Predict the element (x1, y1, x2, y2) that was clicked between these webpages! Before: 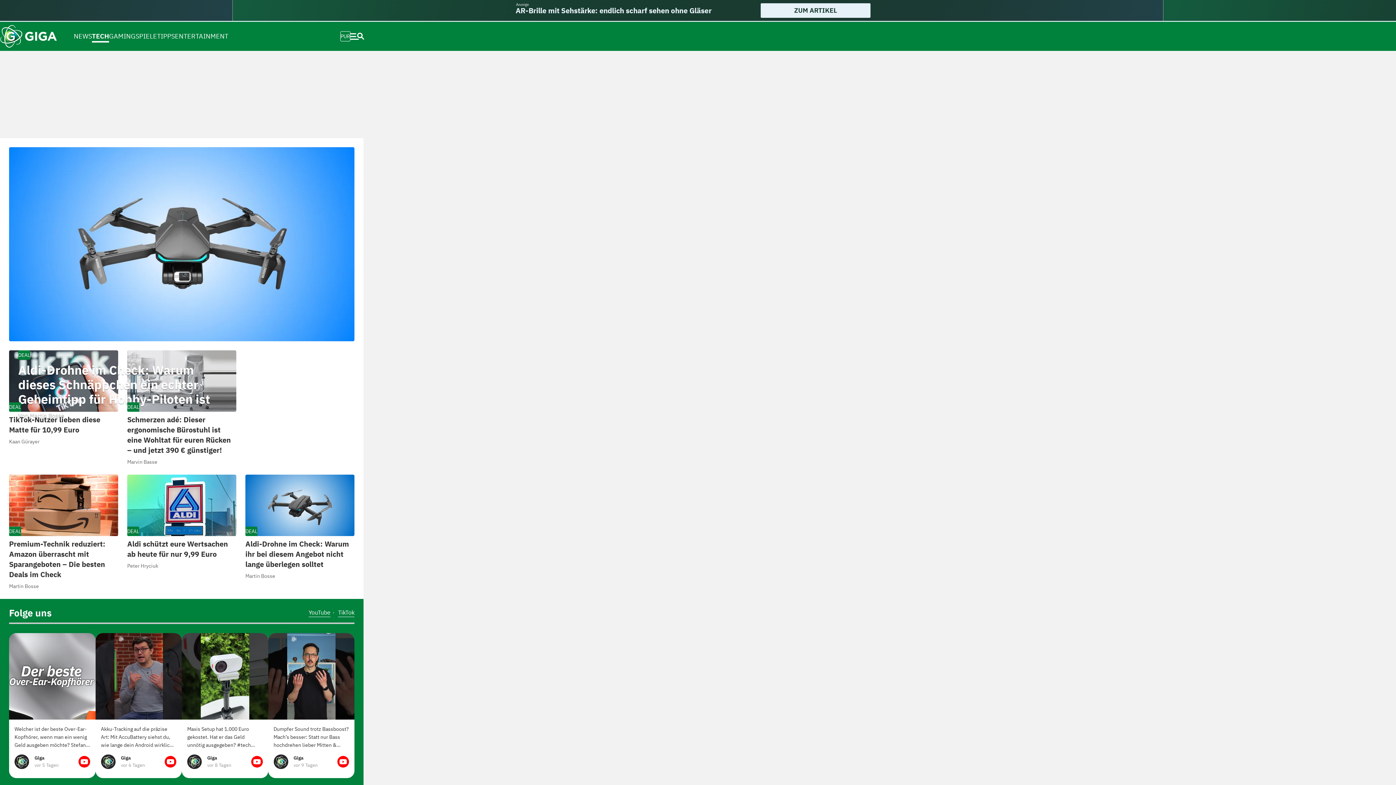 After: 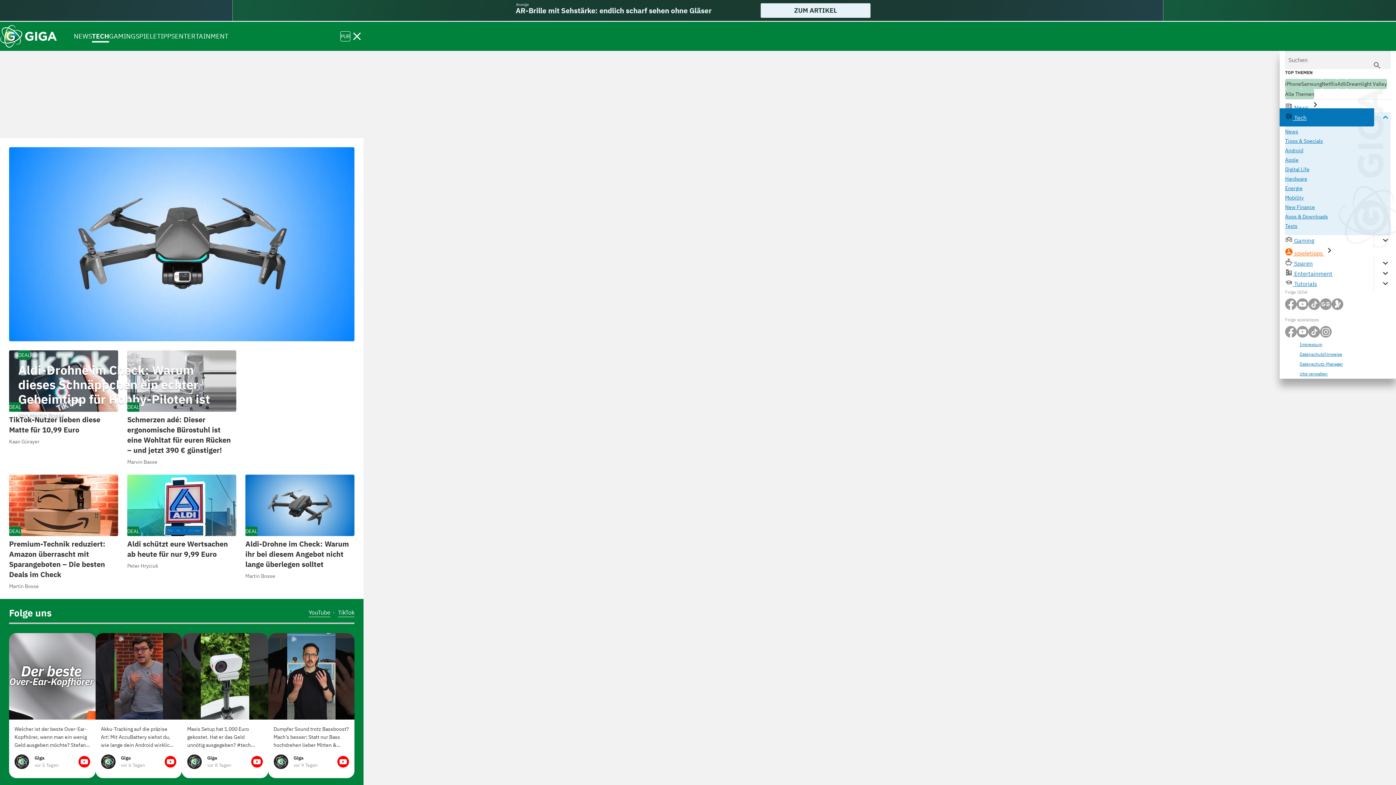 Action: bbox: (350, 24, 363, 48)